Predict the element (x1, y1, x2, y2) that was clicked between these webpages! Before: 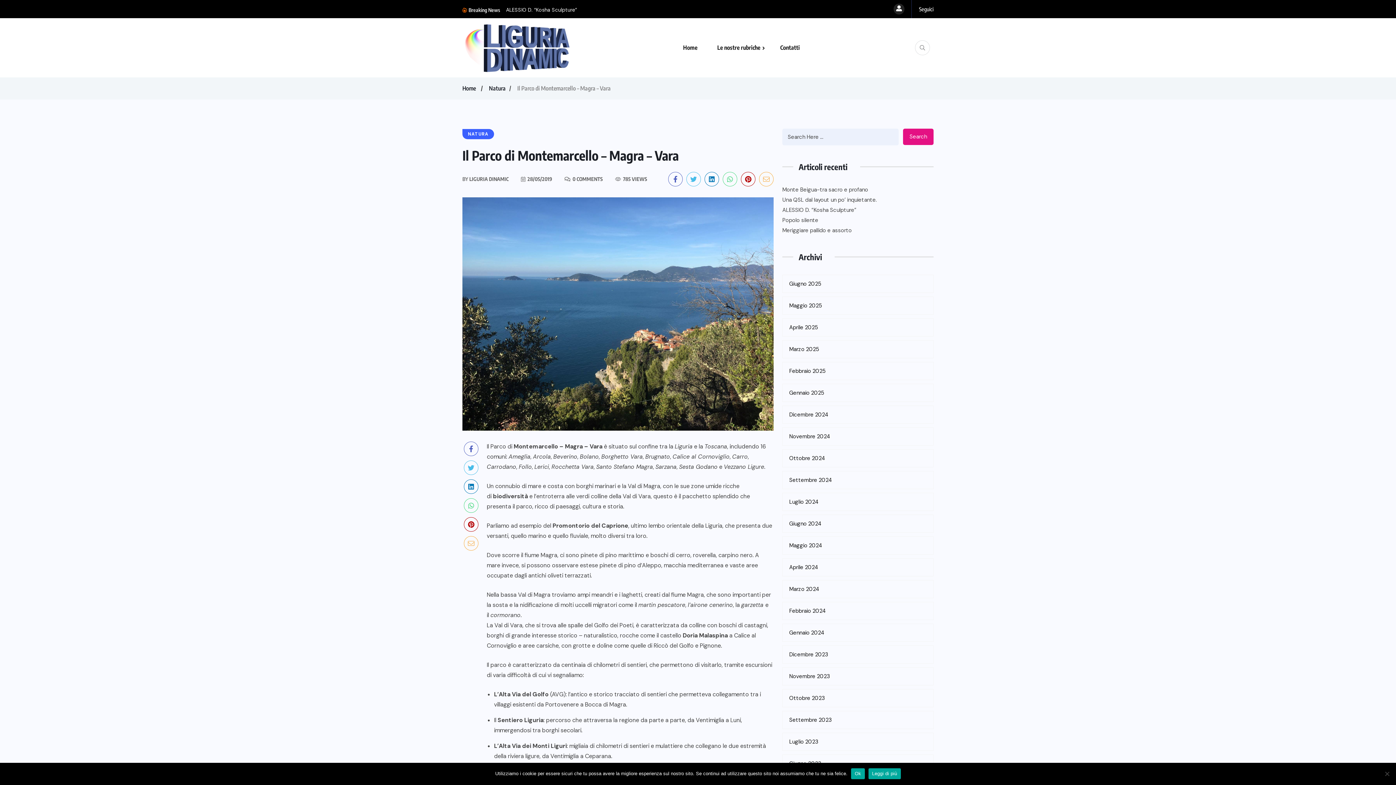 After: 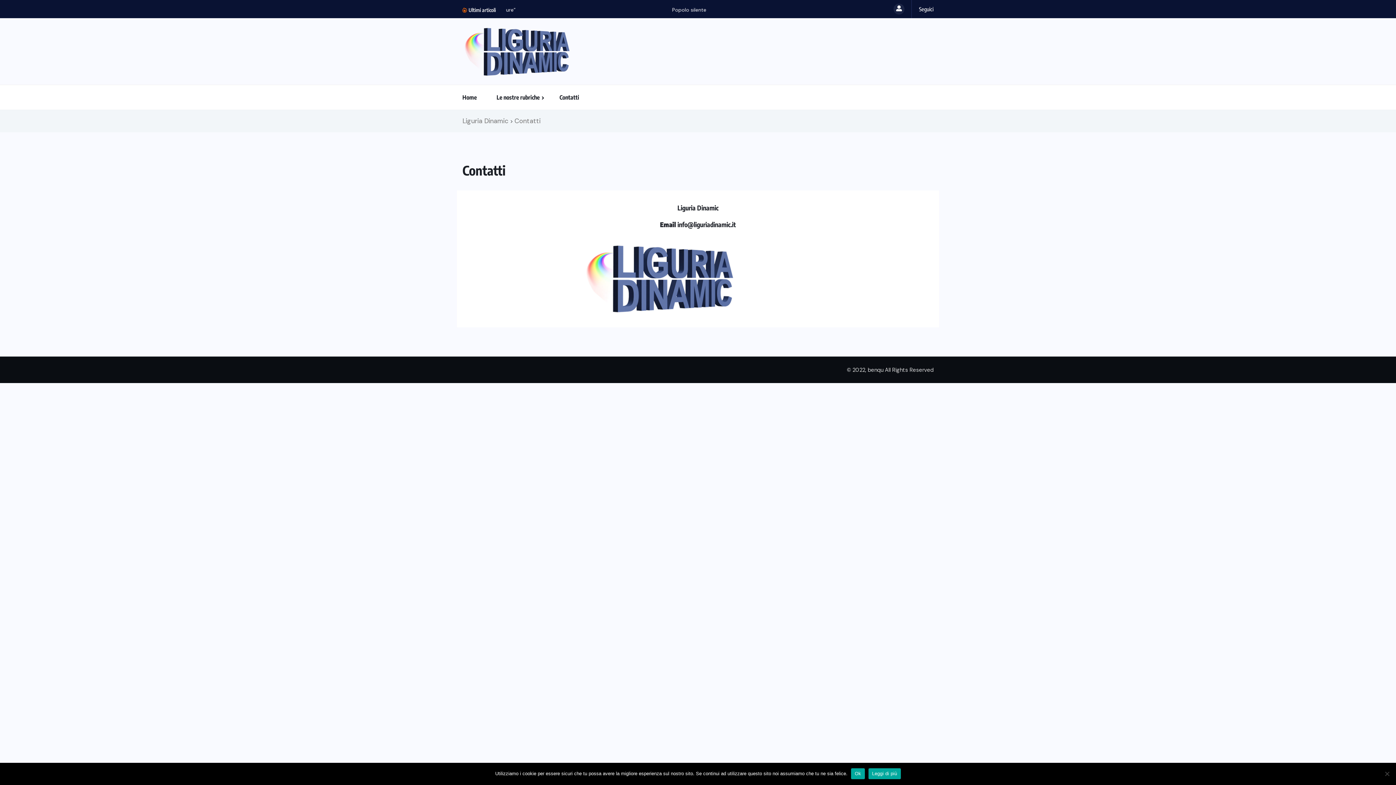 Action: bbox: (780, 35, 818, 60) label: Contatti